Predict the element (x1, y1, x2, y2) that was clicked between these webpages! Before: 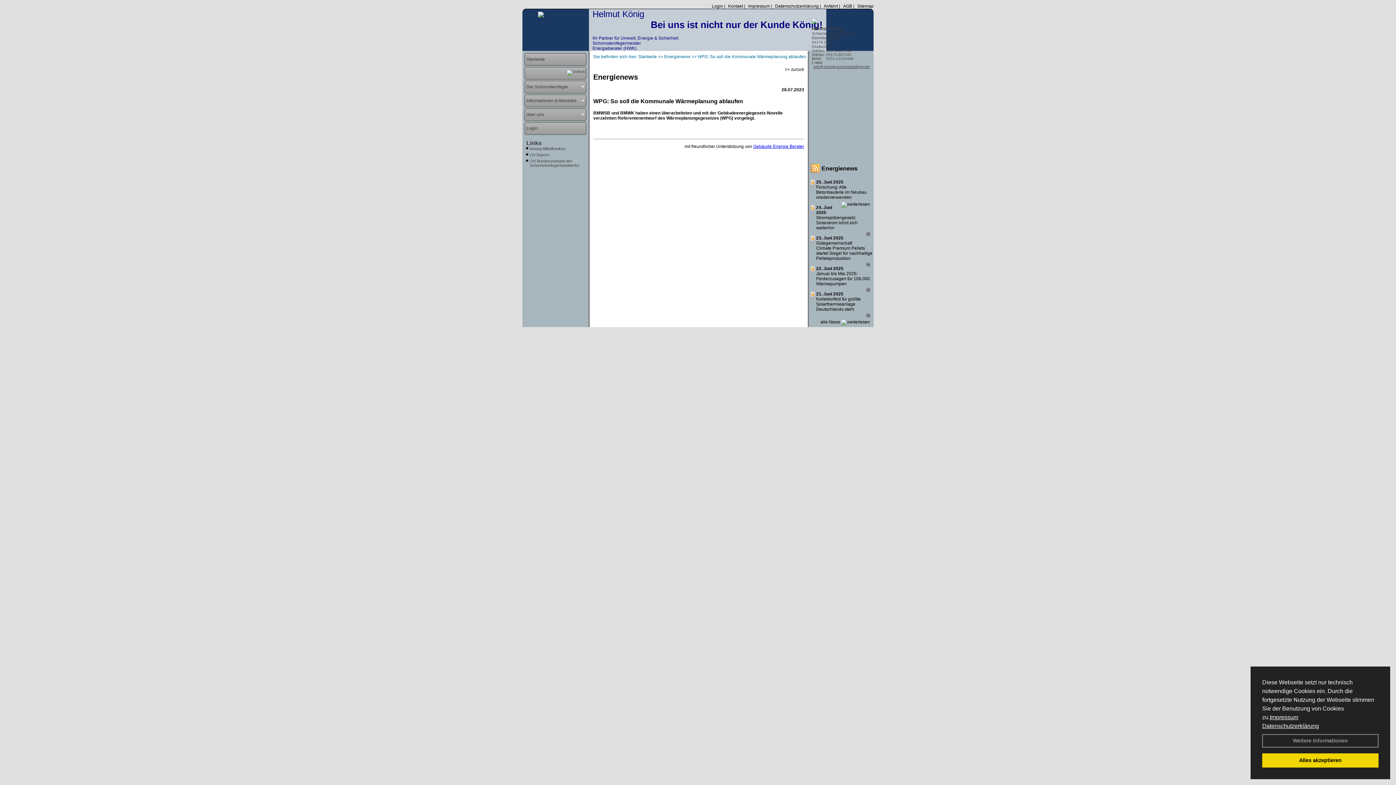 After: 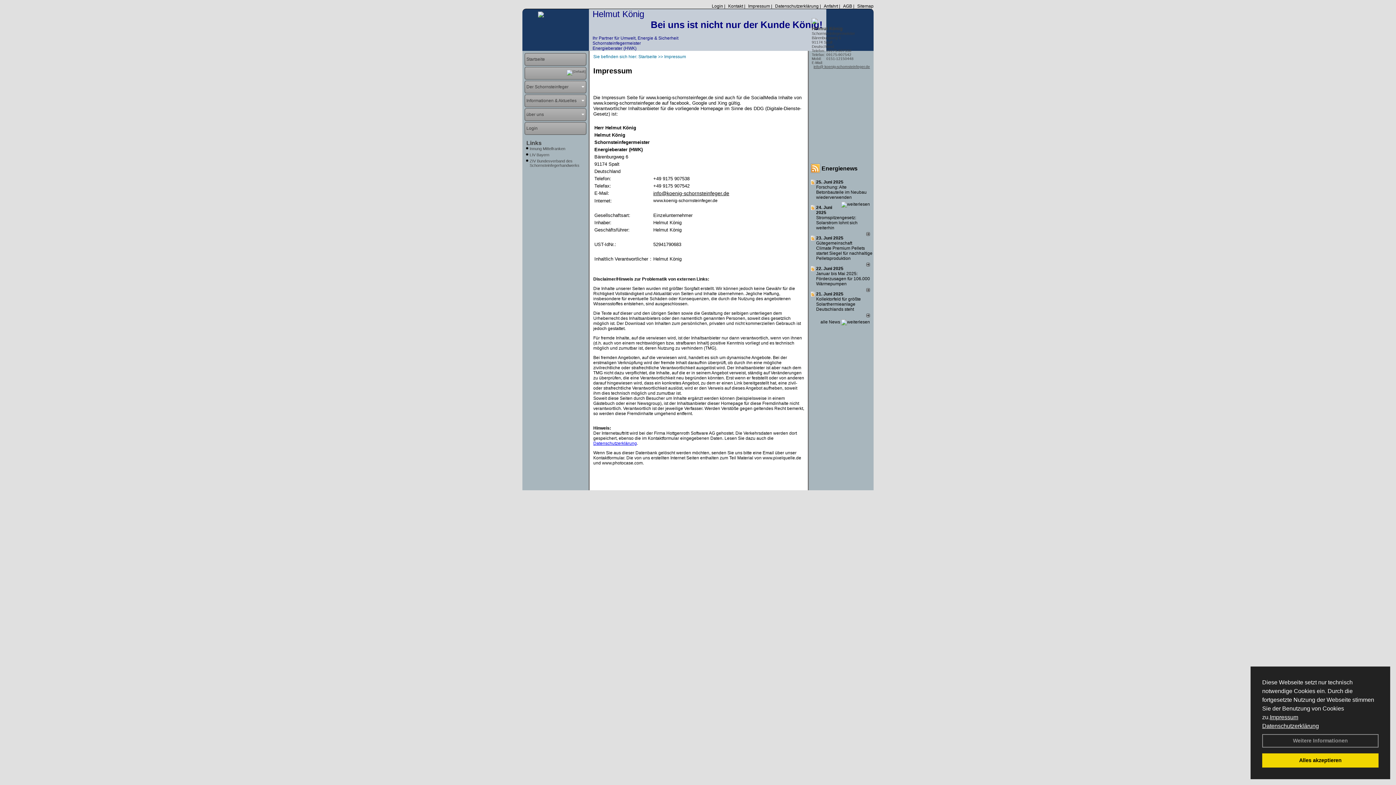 Action: bbox: (746, 3, 770, 8) label: Impressum